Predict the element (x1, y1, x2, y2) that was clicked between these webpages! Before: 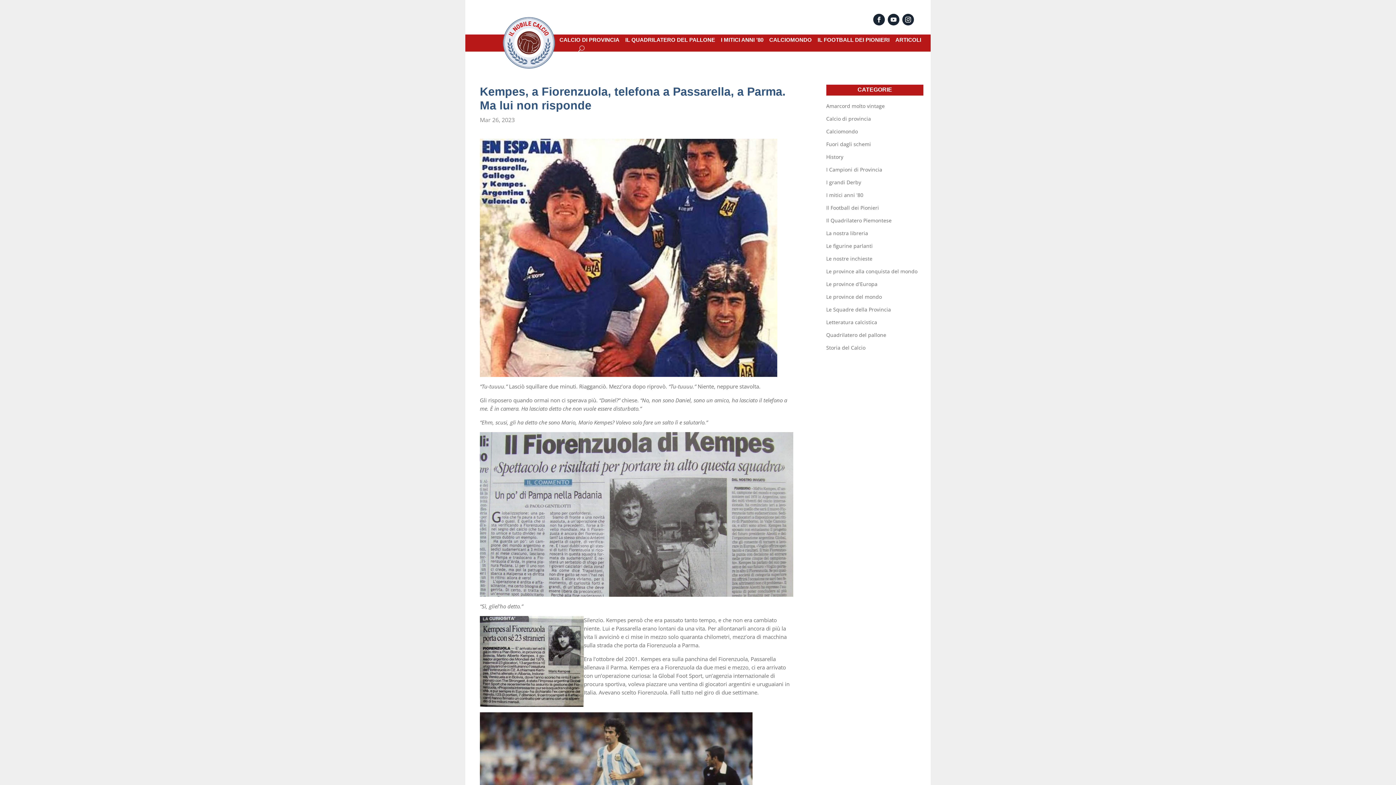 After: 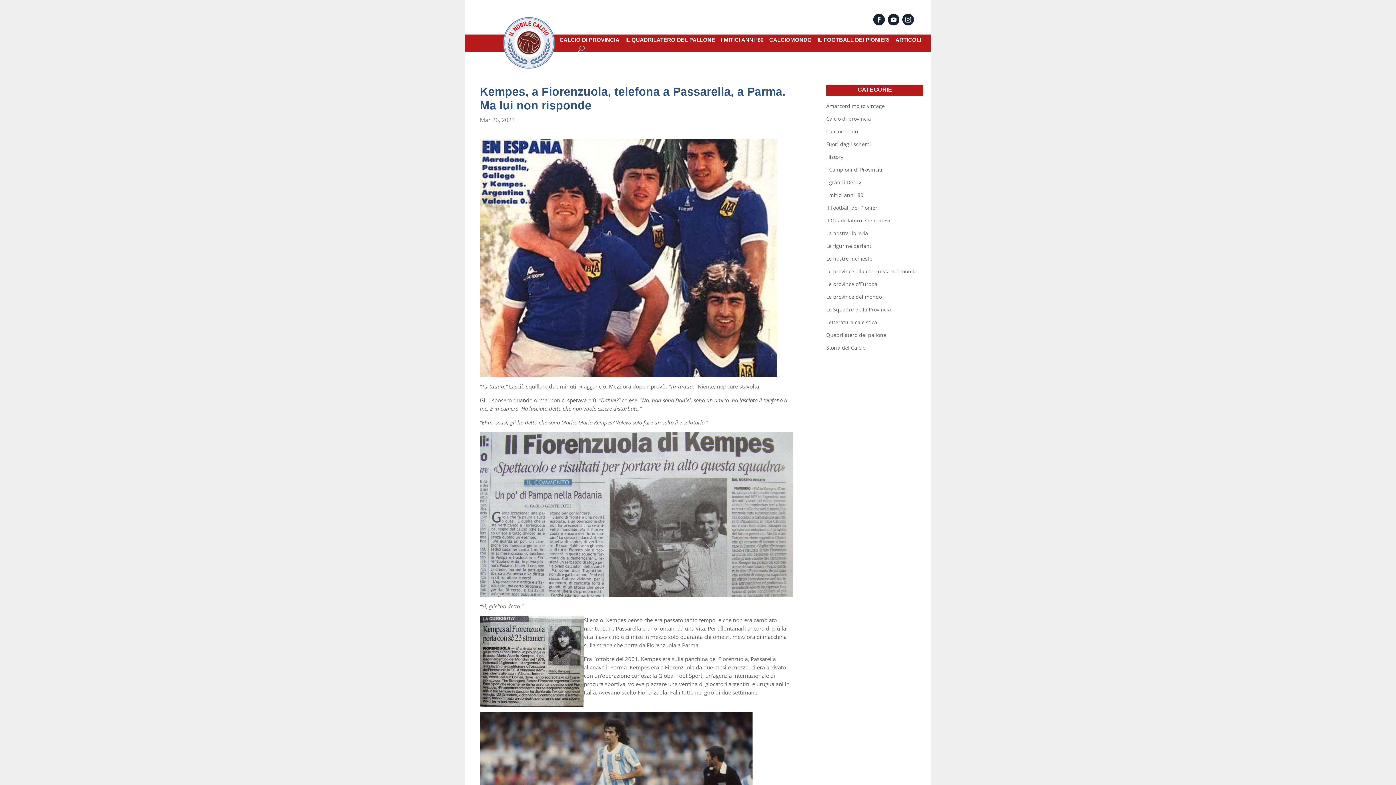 Action: bbox: (902, 13, 914, 25)